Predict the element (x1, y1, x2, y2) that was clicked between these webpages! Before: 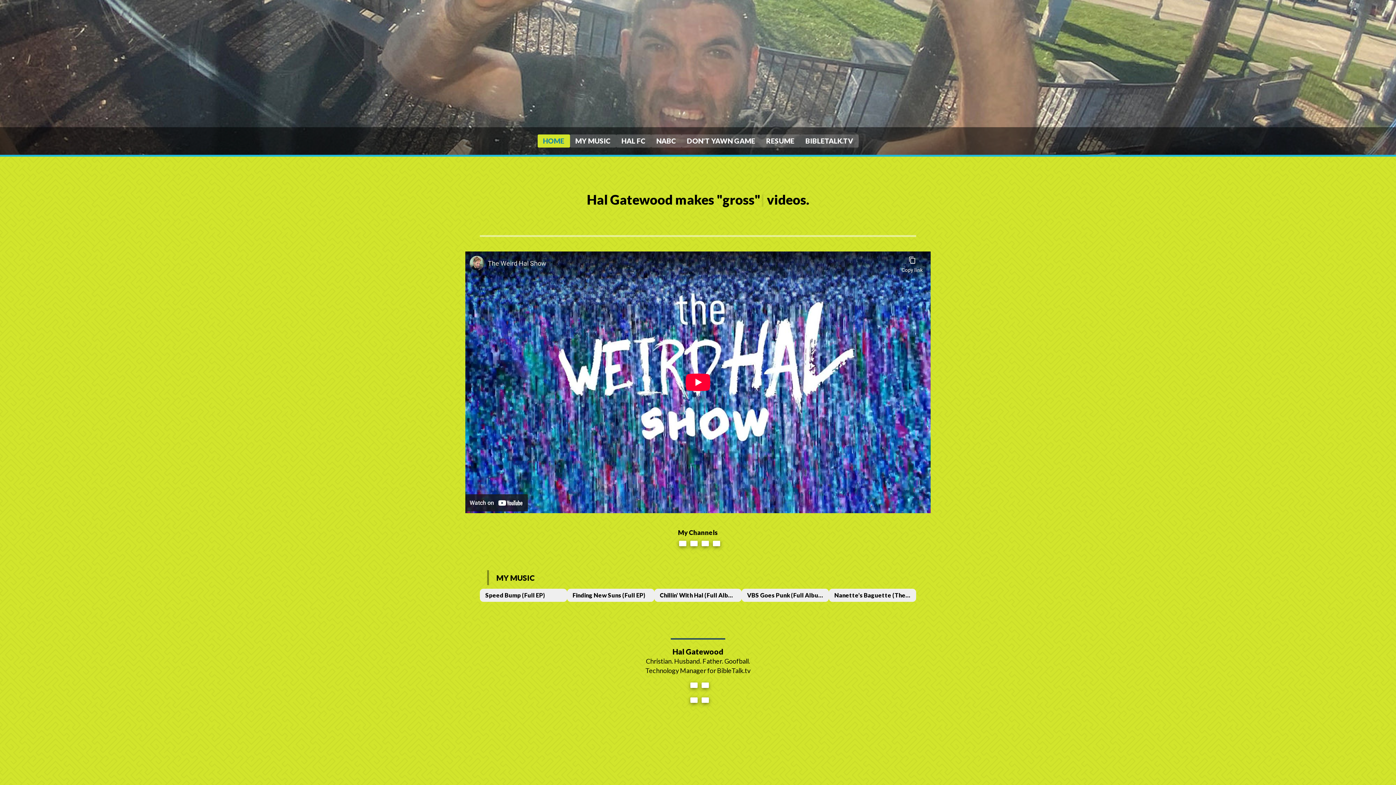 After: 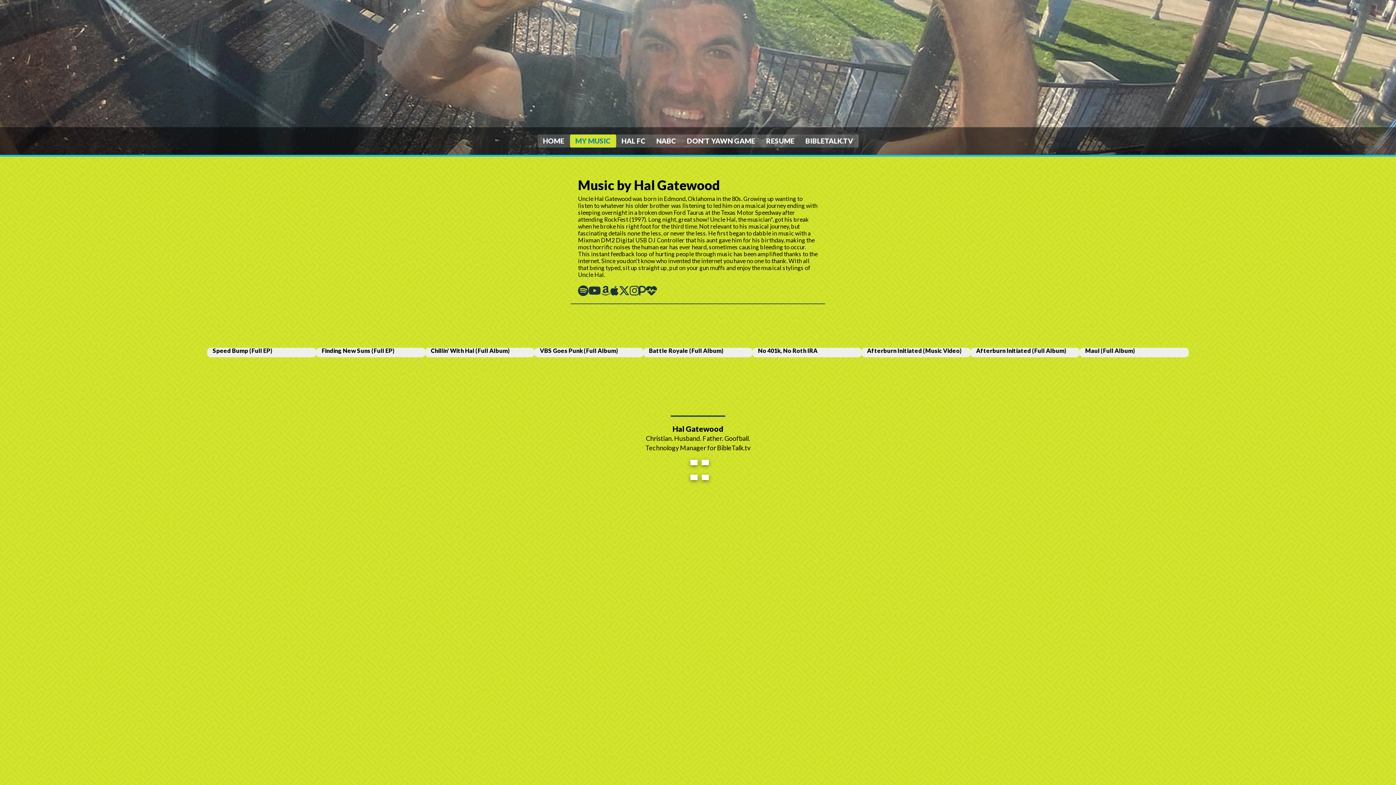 Action: label: MY MUSIC bbox: (570, 134, 616, 147)